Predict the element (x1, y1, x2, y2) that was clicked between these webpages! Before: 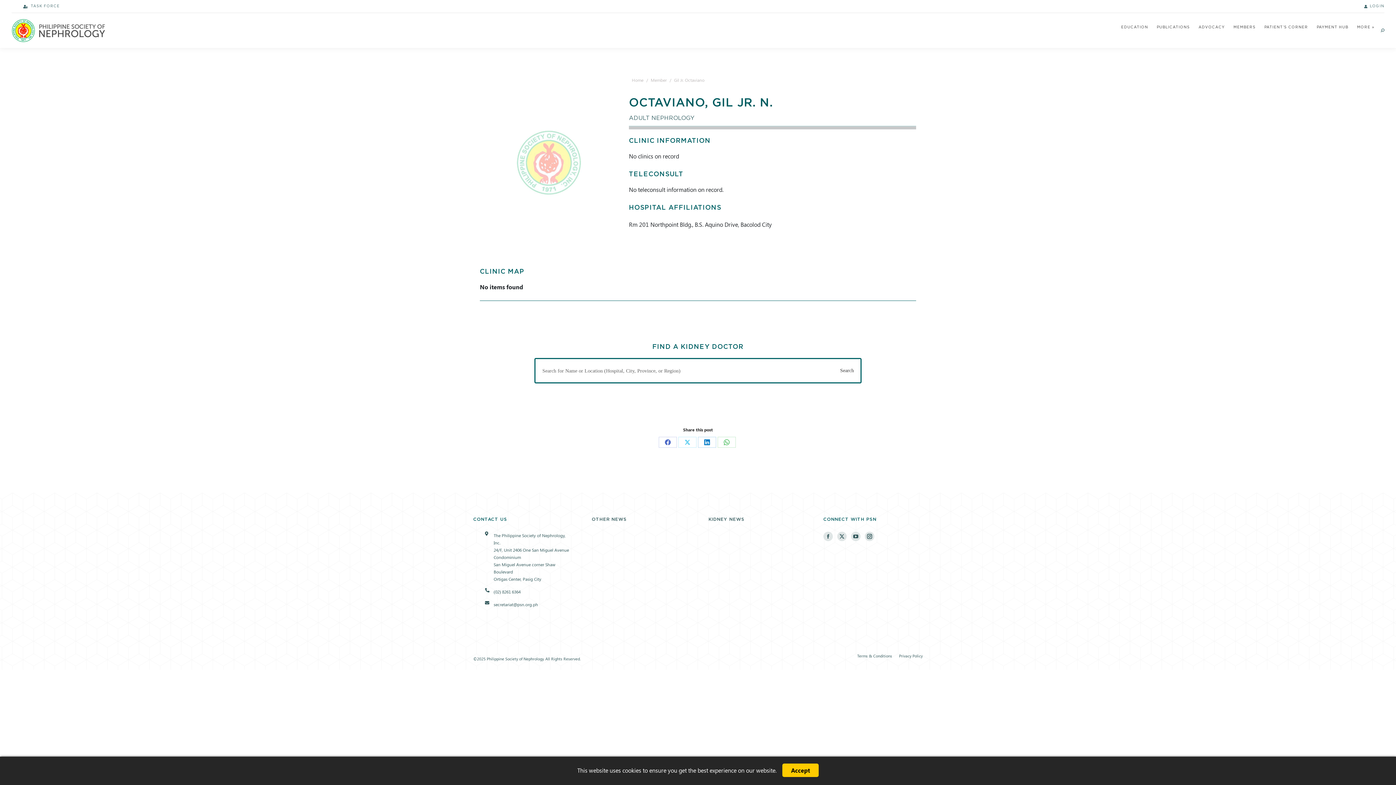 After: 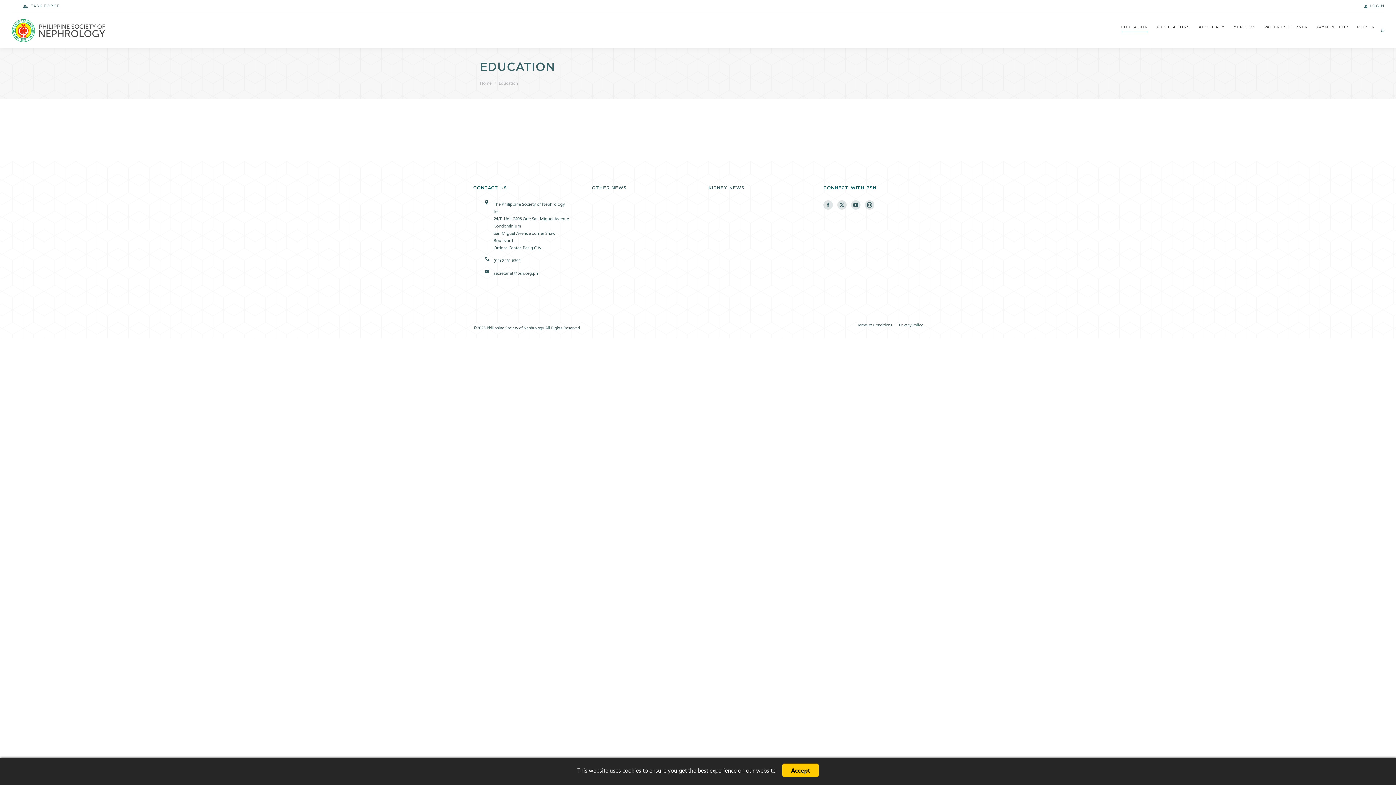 Action: label: EDUCATION bbox: (1120, 19, 1149, 35)